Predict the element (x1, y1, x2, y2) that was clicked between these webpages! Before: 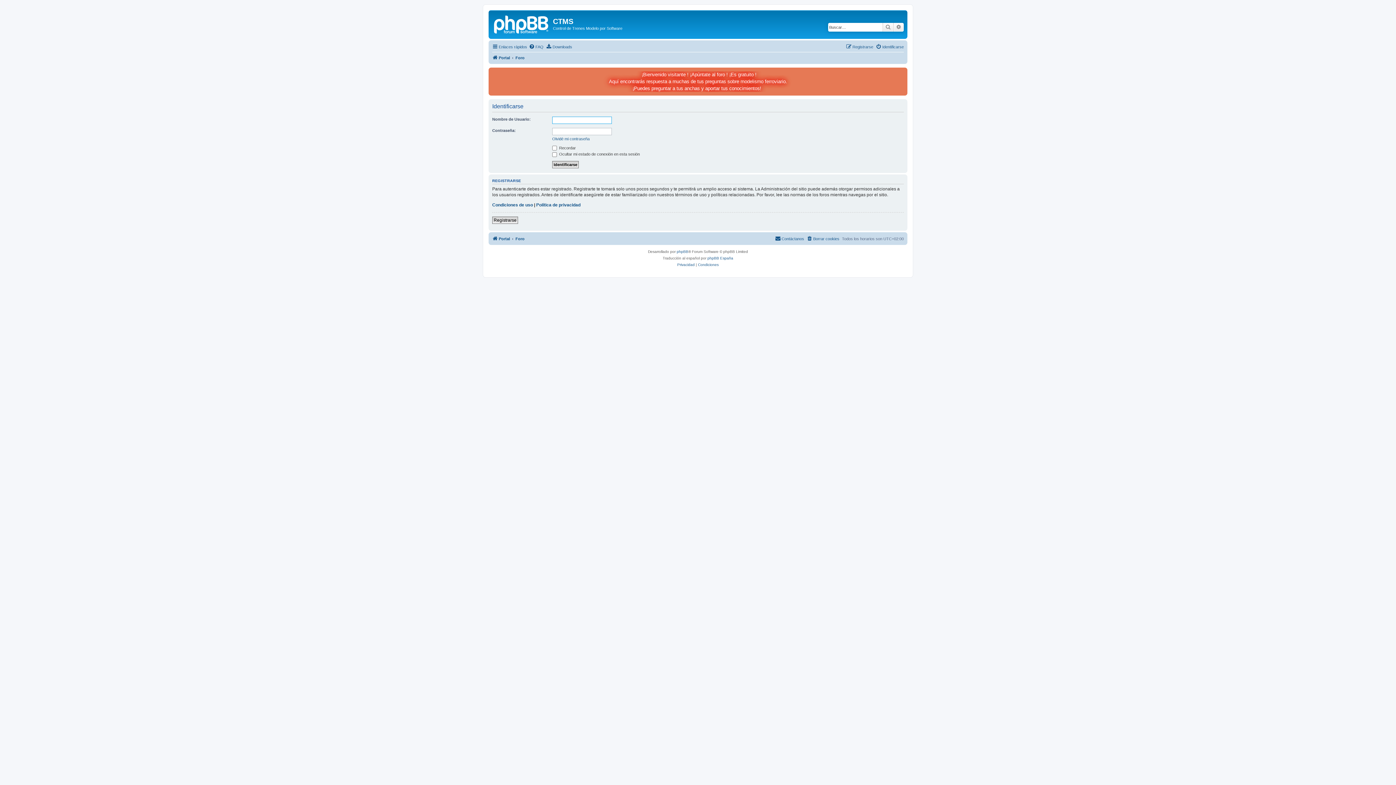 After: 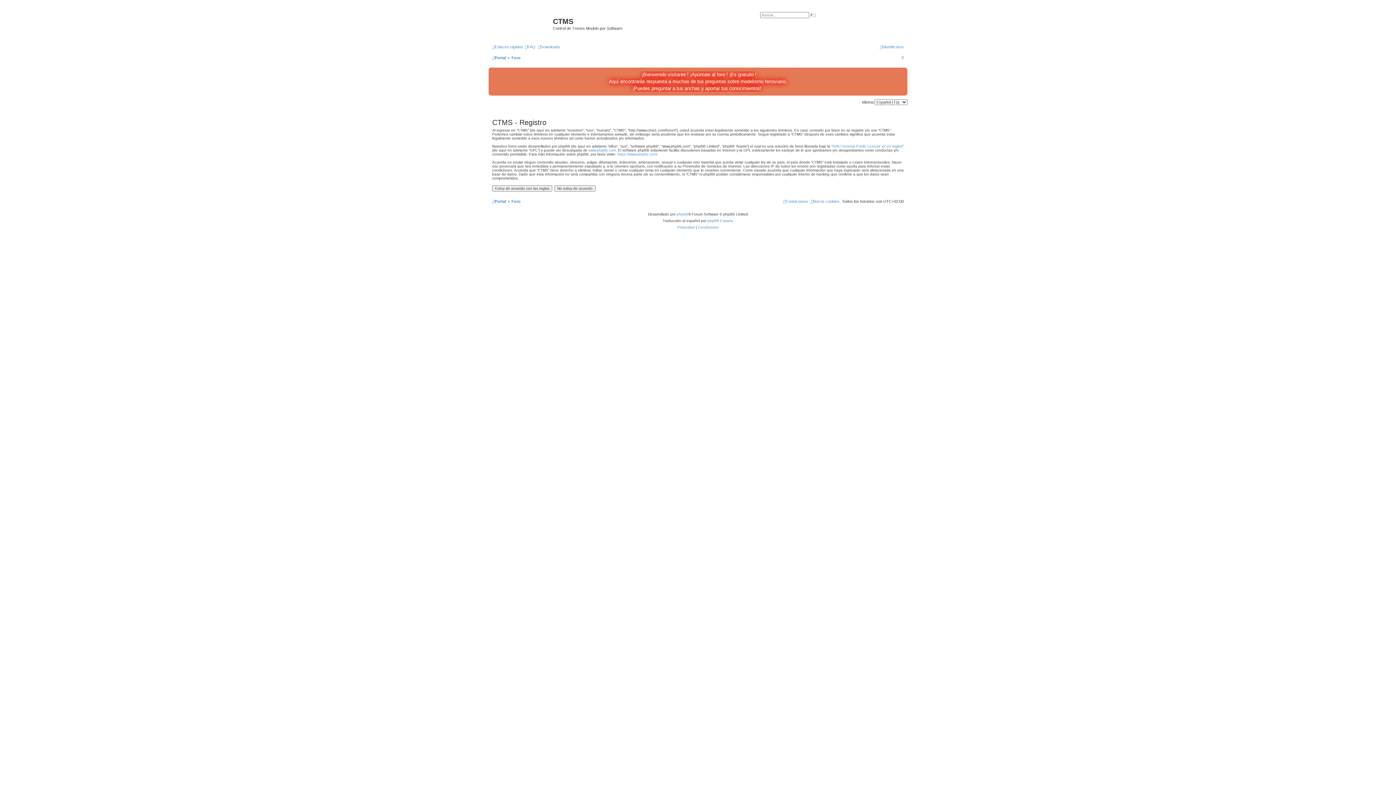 Action: label: Registrarse bbox: (846, 42, 873, 51)